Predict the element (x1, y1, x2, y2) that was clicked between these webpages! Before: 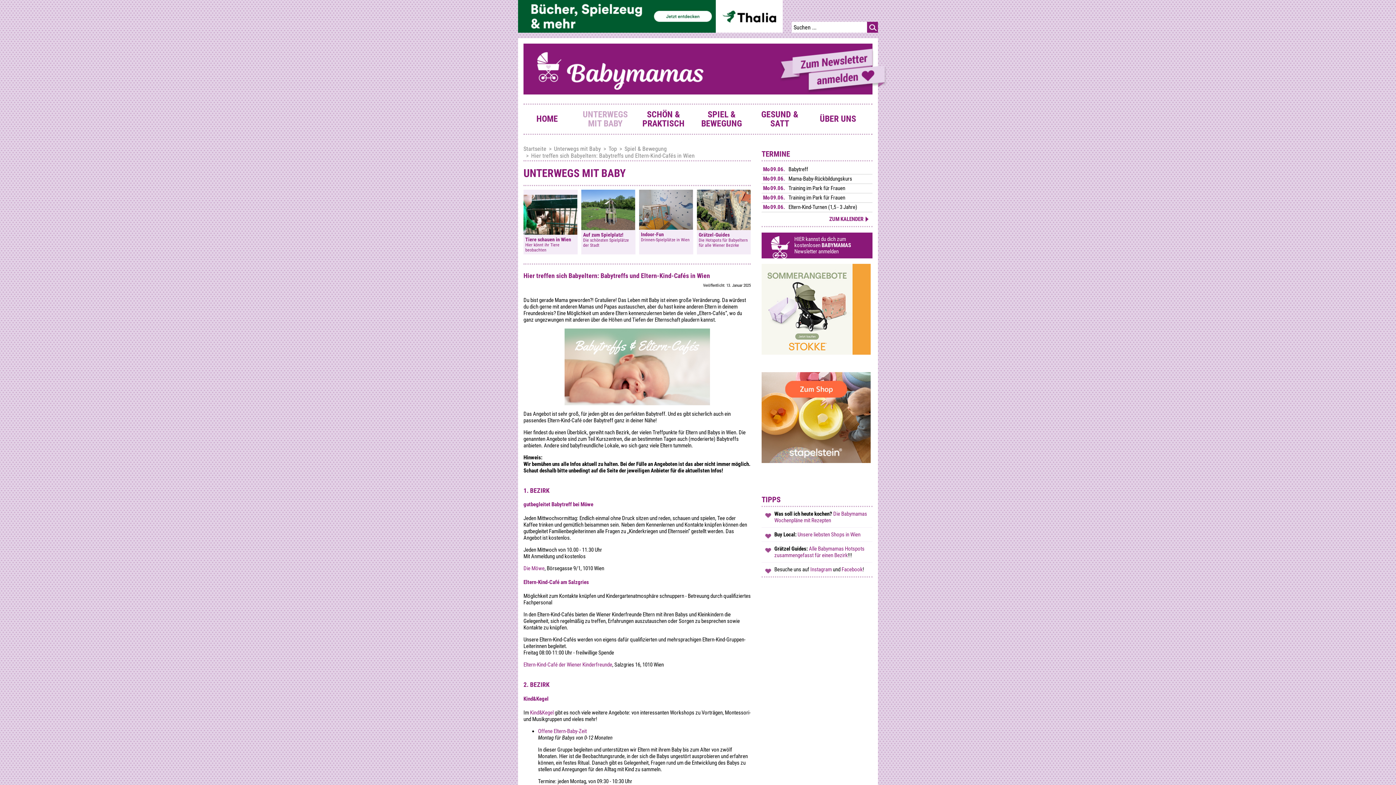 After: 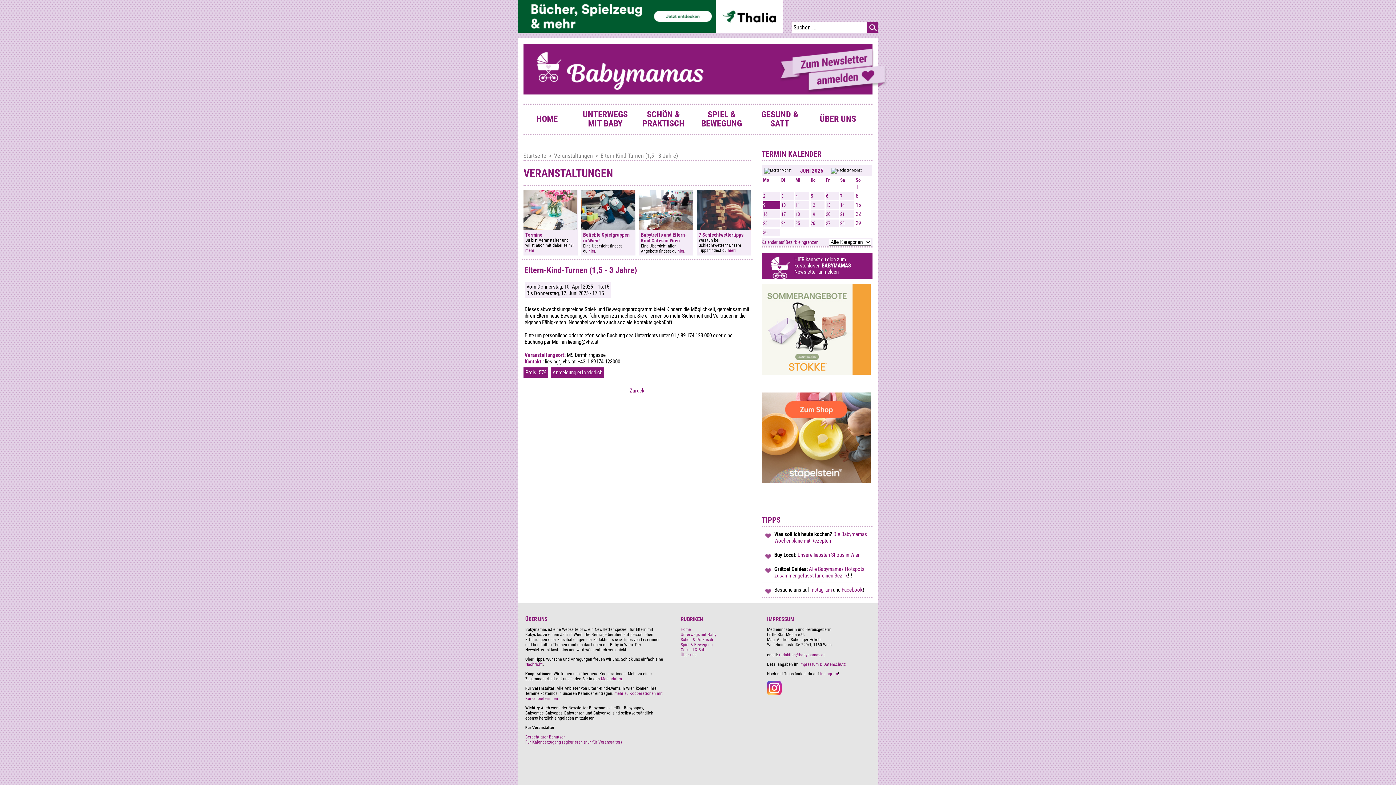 Action: bbox: (788, 204, 857, 210) label: Eltern-Kind-Turnen (1,5 - 3 Jahre)